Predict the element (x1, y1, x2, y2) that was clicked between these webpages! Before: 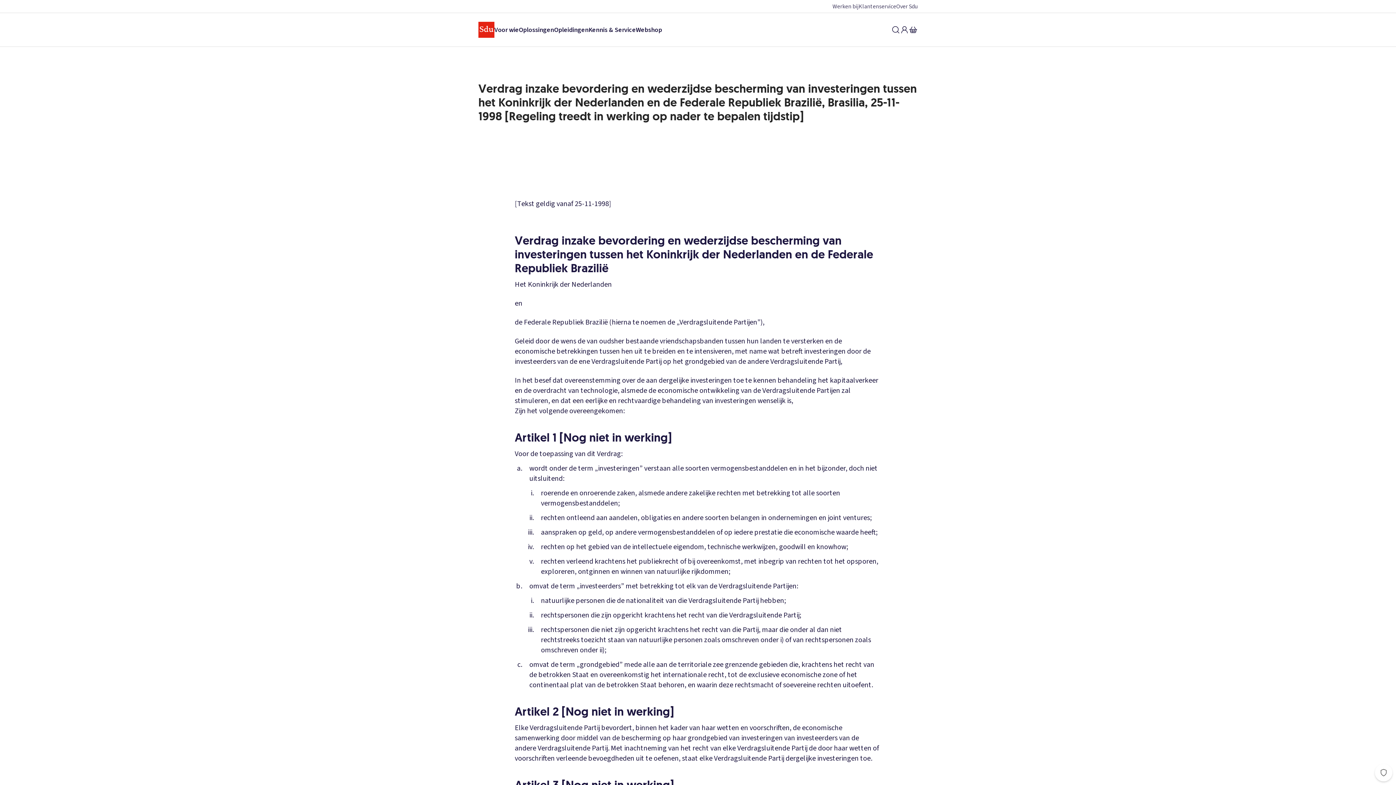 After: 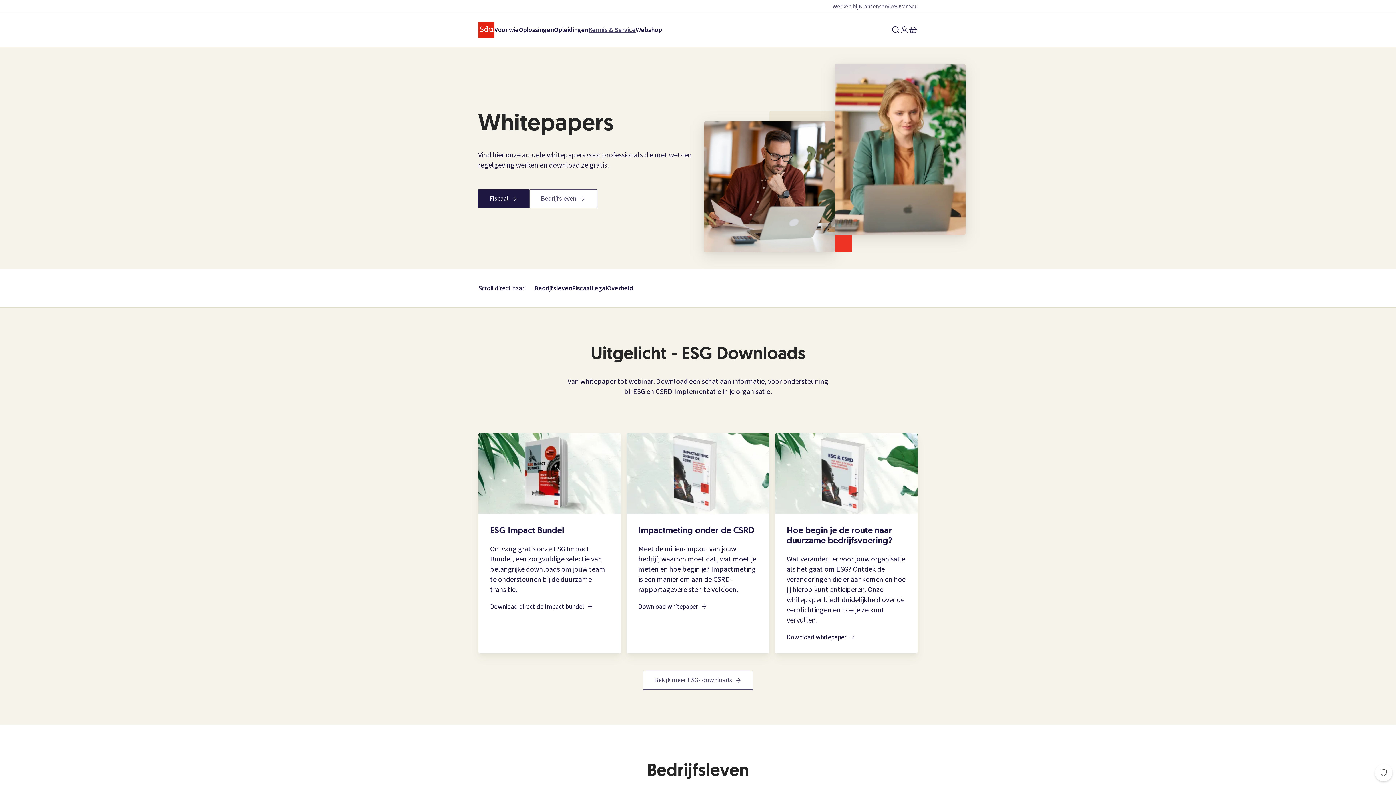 Action: label: Kennis & Service bbox: (588, 25, 636, 34)